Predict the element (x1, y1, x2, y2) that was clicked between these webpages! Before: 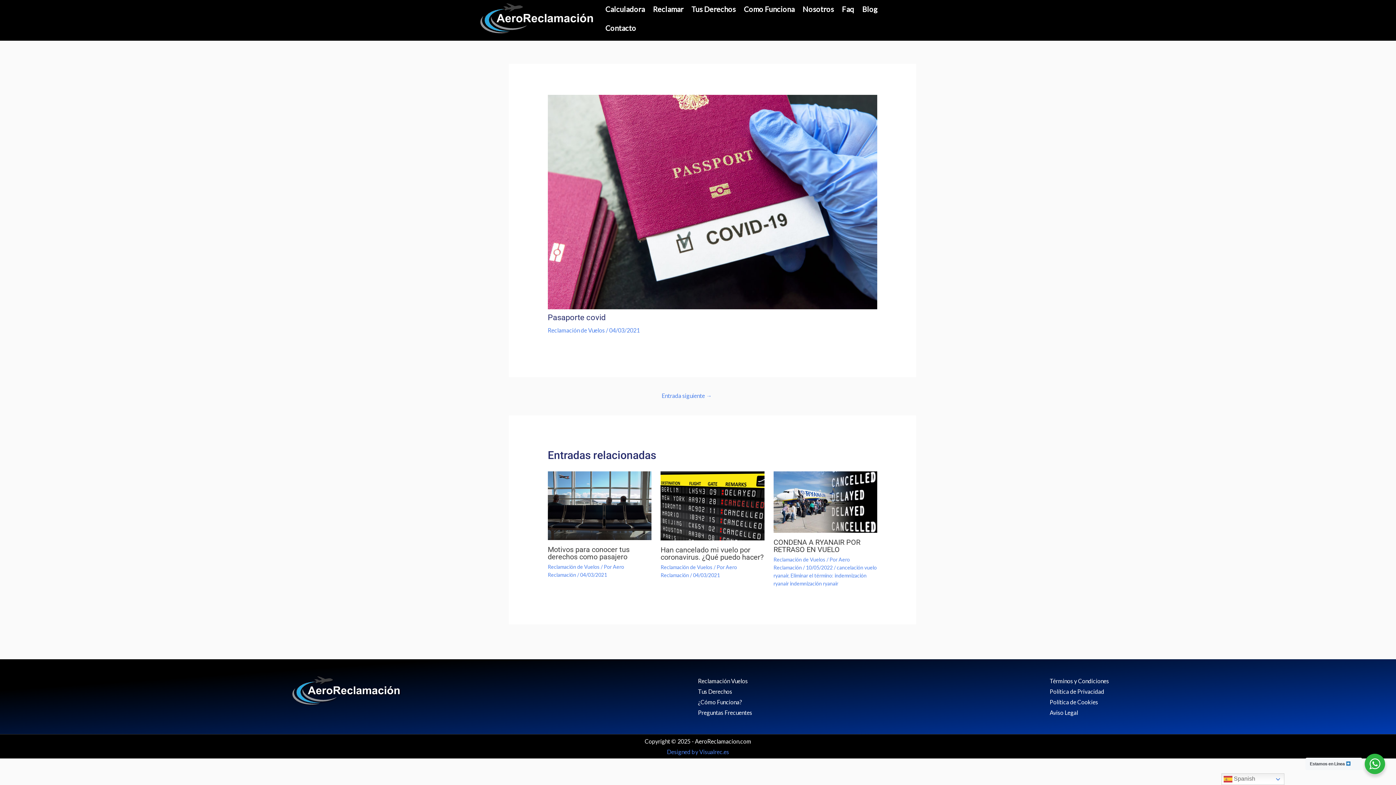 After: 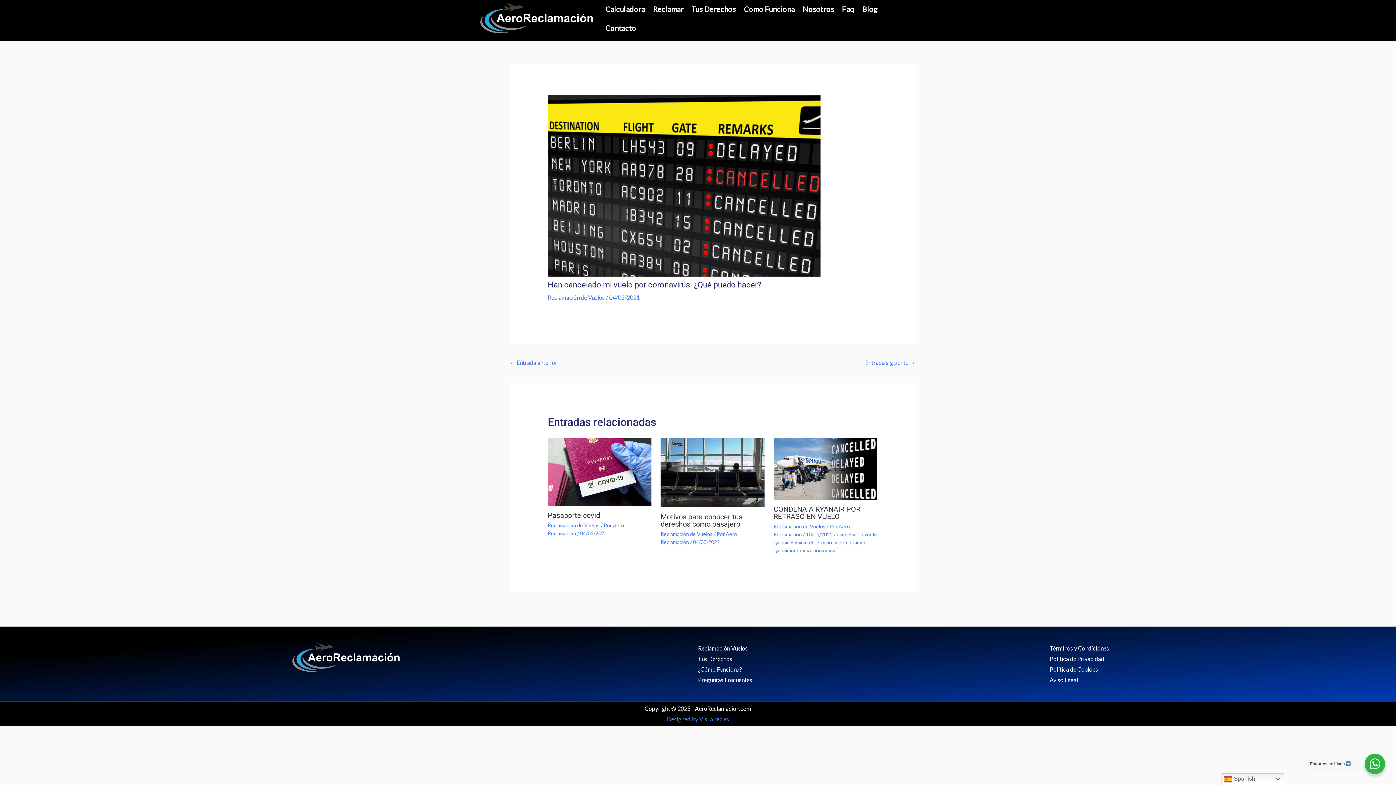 Action: bbox: (660, 501, 764, 508) label: Lee más sobre Han cancelado mi vuelo por coronavirus. ¿Qué puedo hacer?